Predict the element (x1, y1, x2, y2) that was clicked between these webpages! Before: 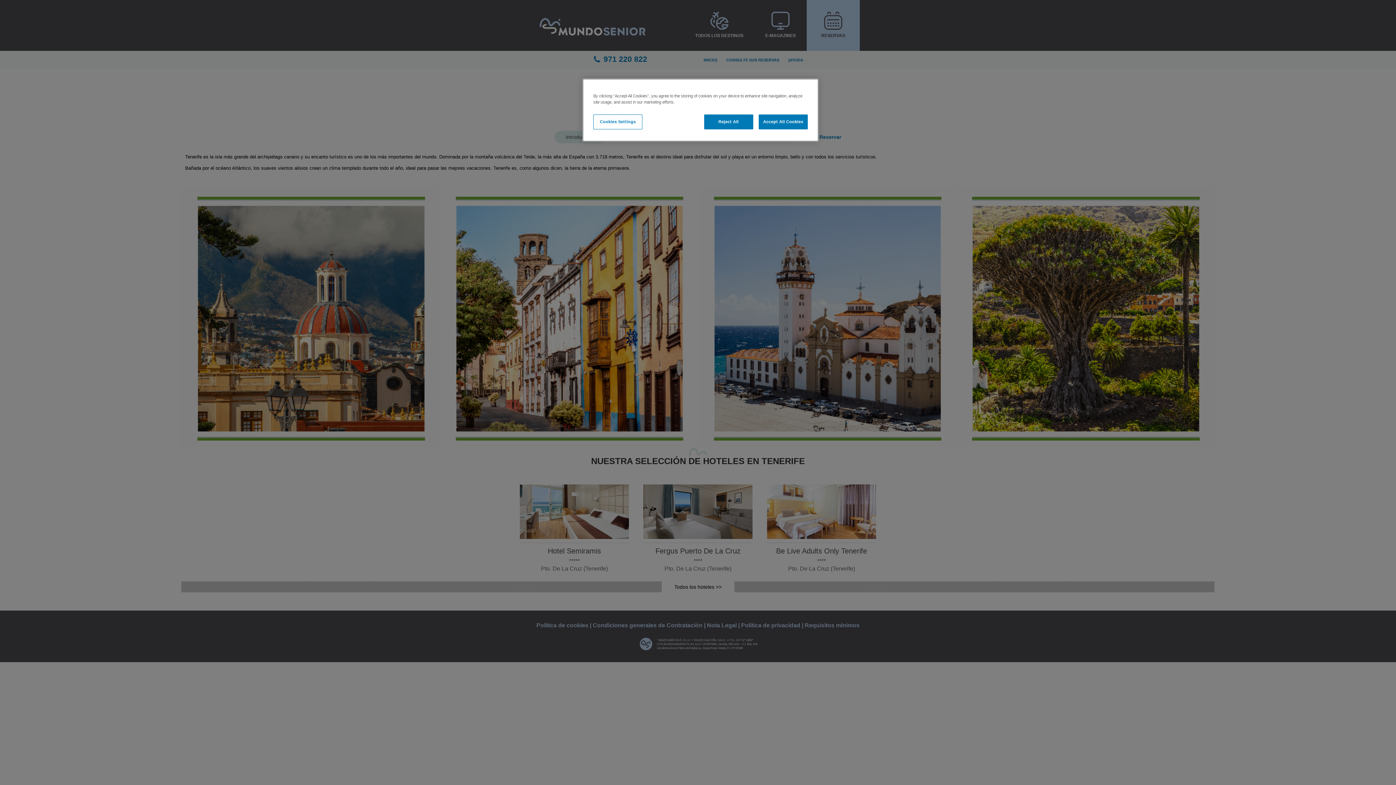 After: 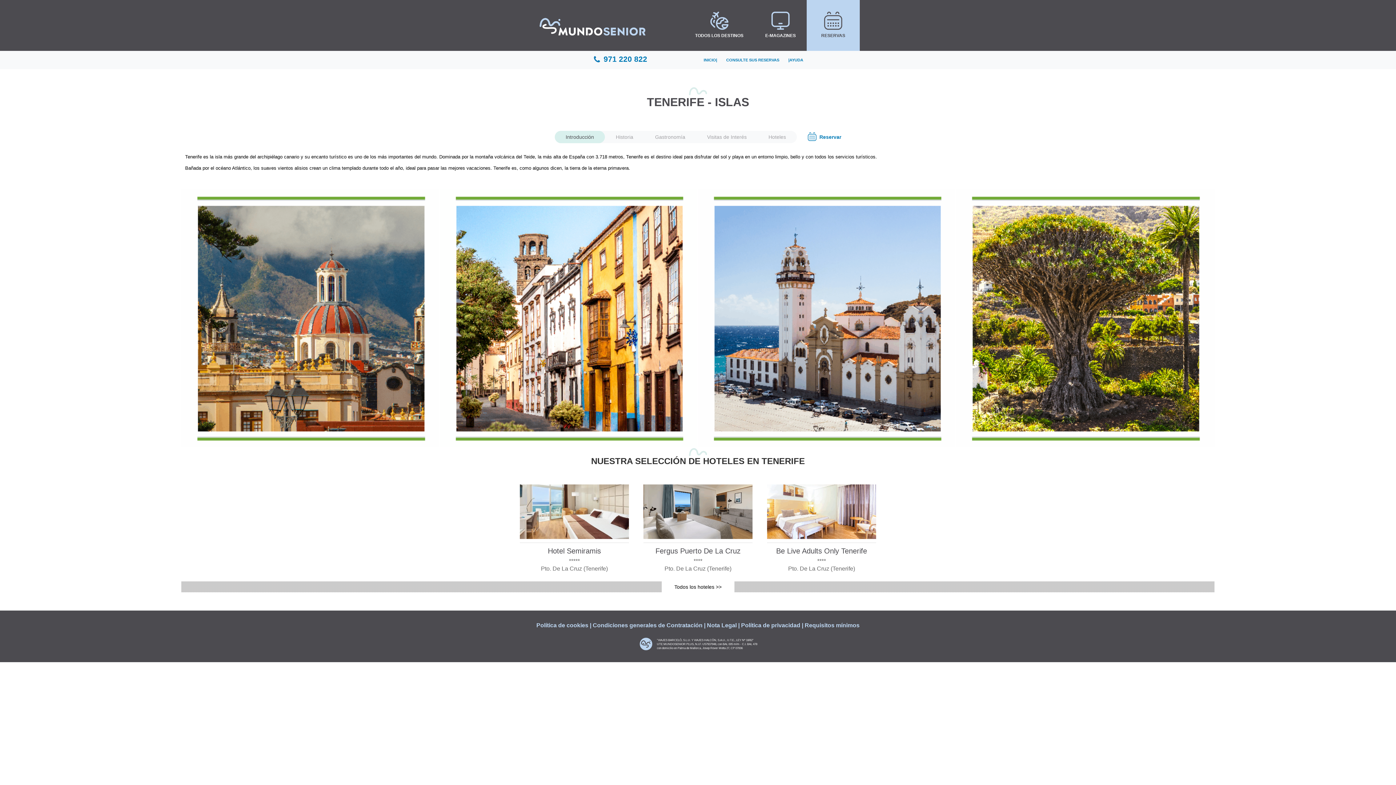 Action: label: Reject All bbox: (704, 114, 753, 129)